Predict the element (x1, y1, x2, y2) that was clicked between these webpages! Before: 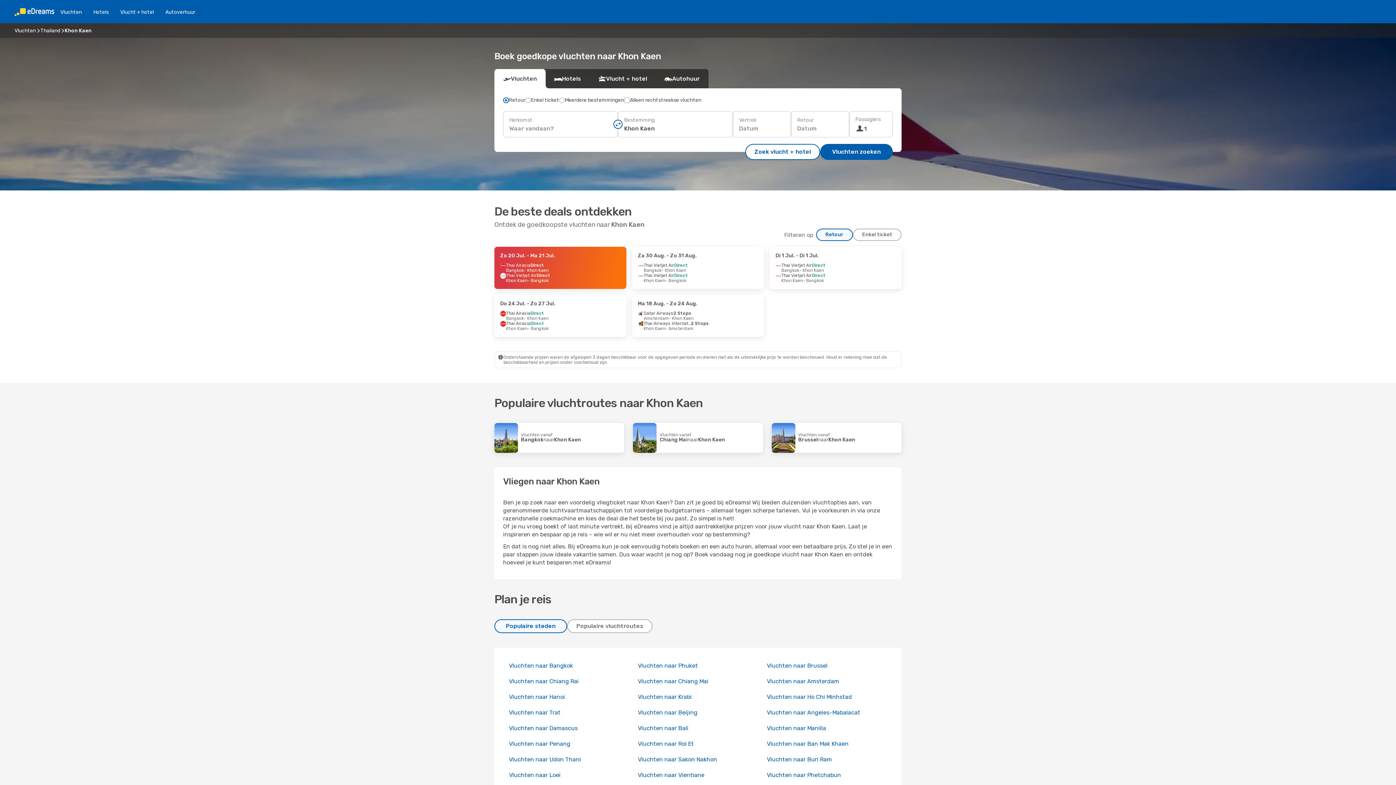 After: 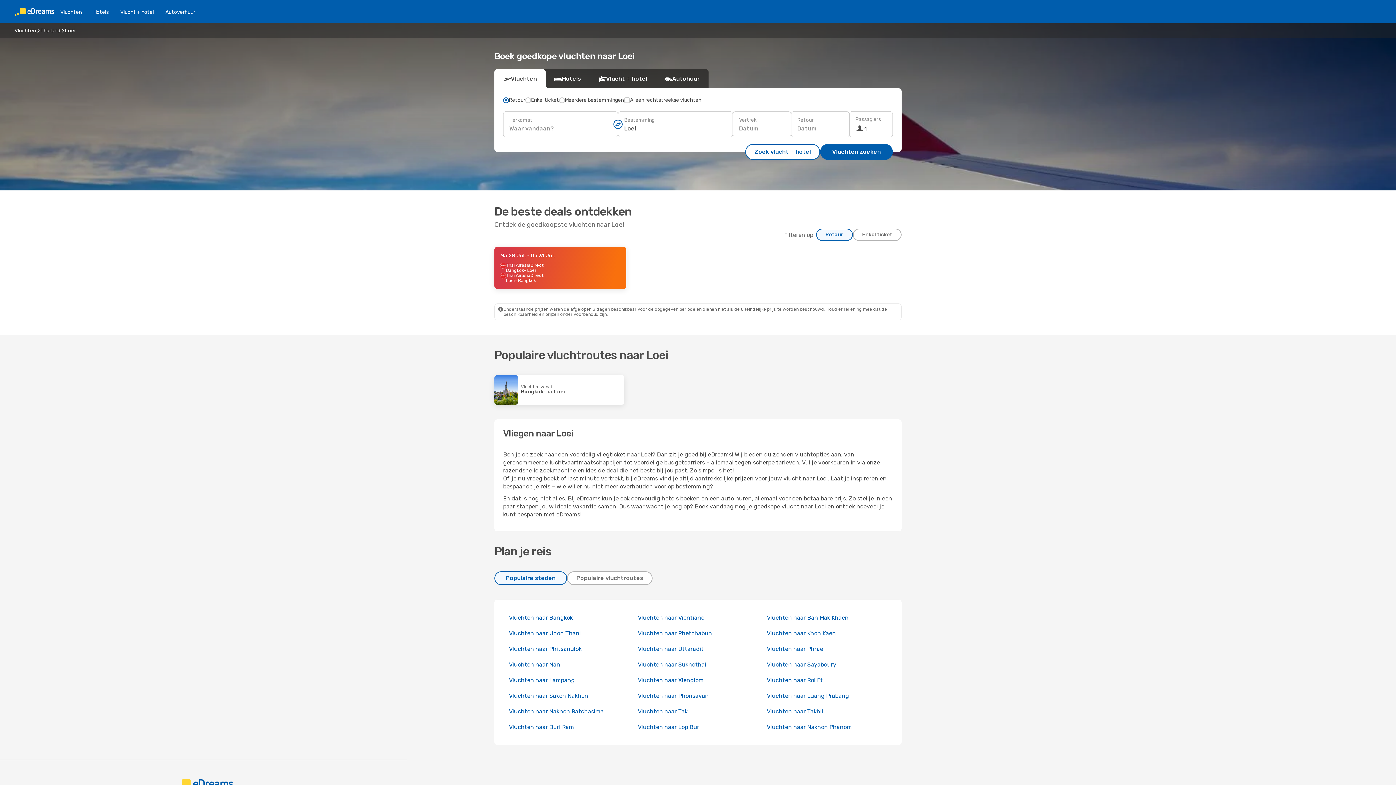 Action: bbox: (509, 772, 560, 778) label: Vluchten naar Loei